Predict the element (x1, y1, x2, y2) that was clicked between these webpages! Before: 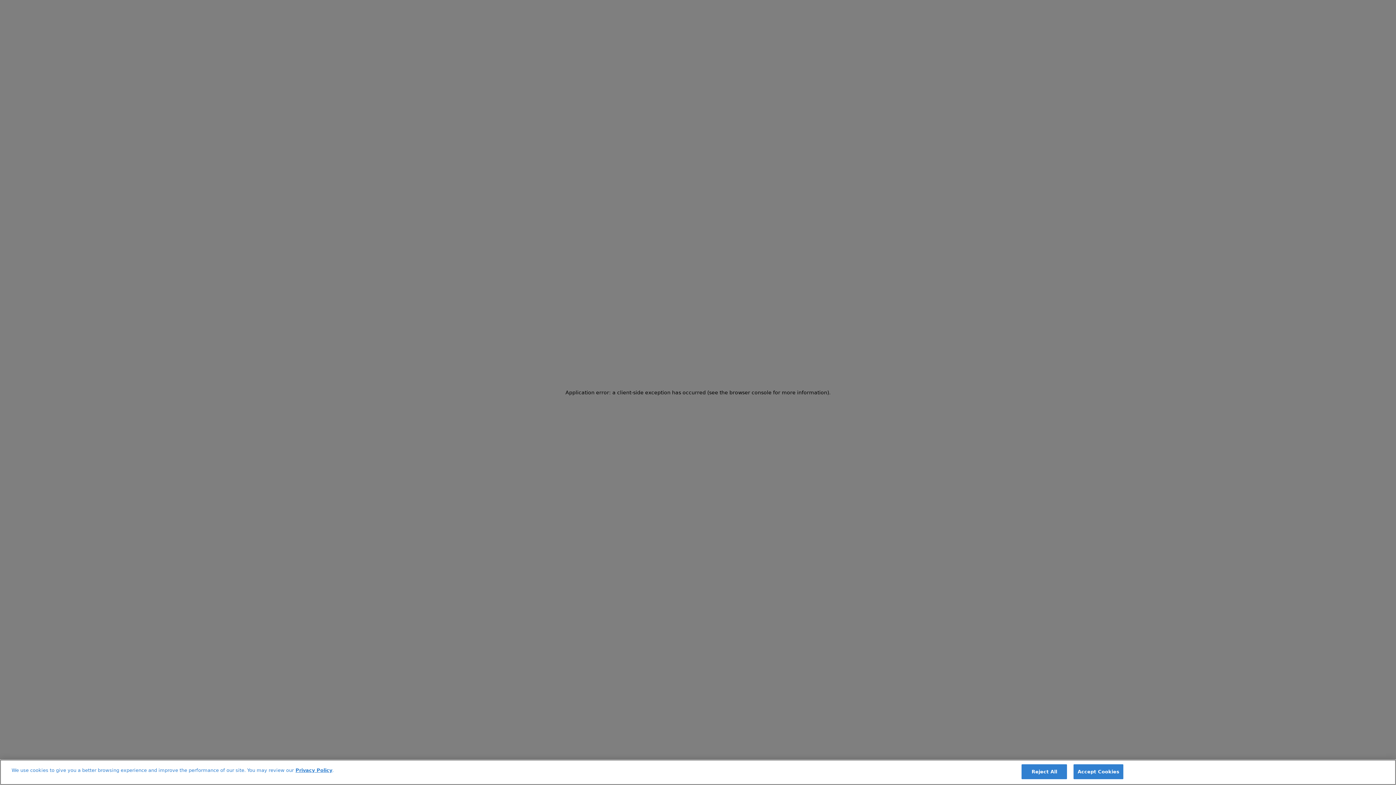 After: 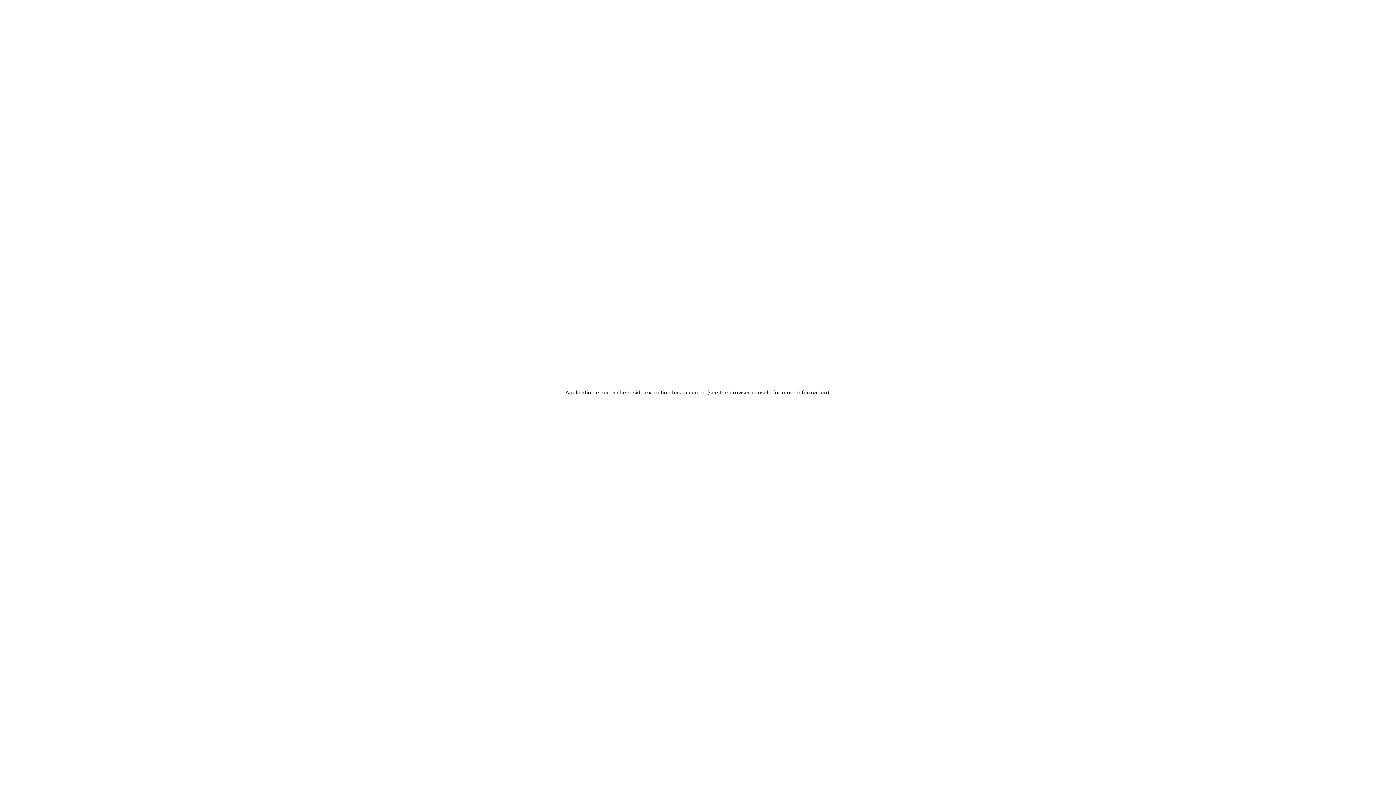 Action: bbox: (1021, 764, 1067, 779) label: Reject All